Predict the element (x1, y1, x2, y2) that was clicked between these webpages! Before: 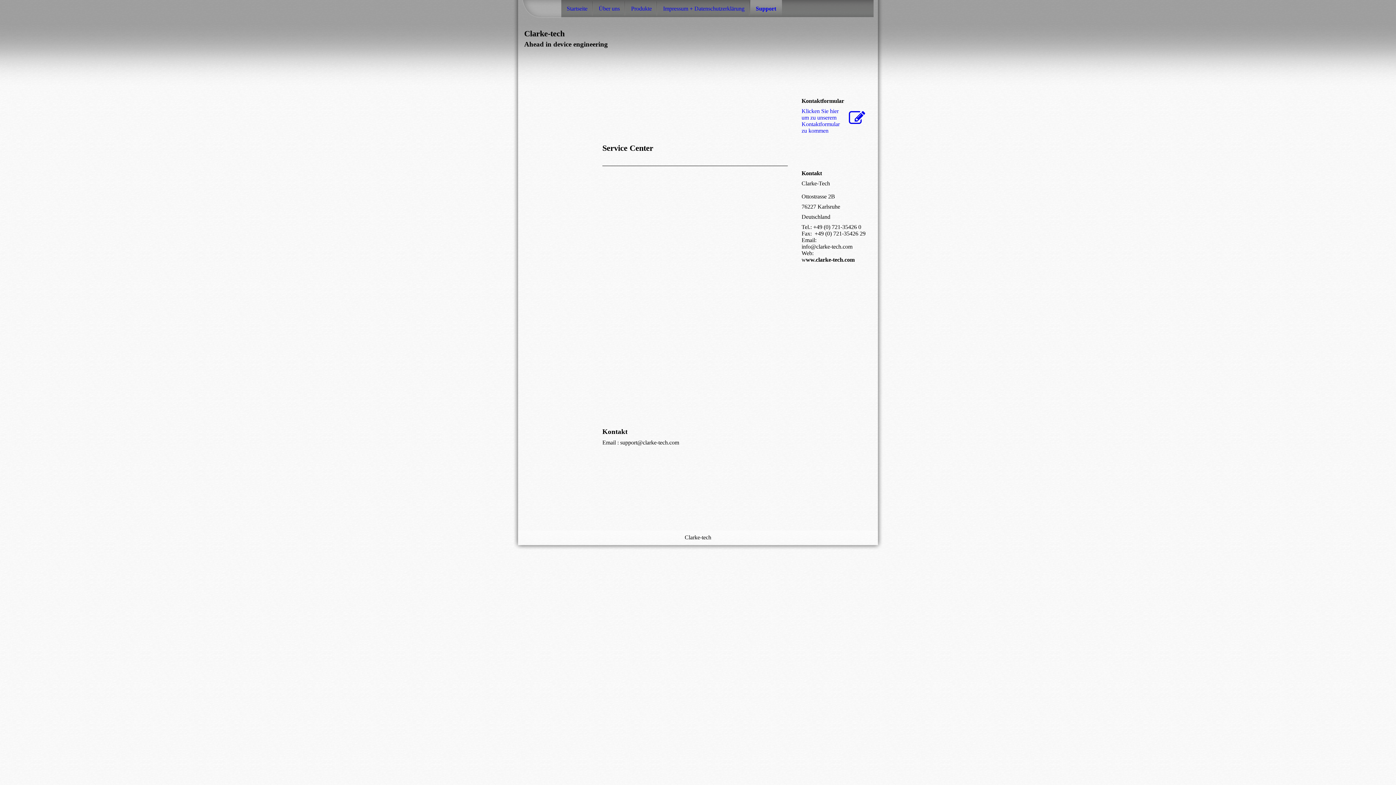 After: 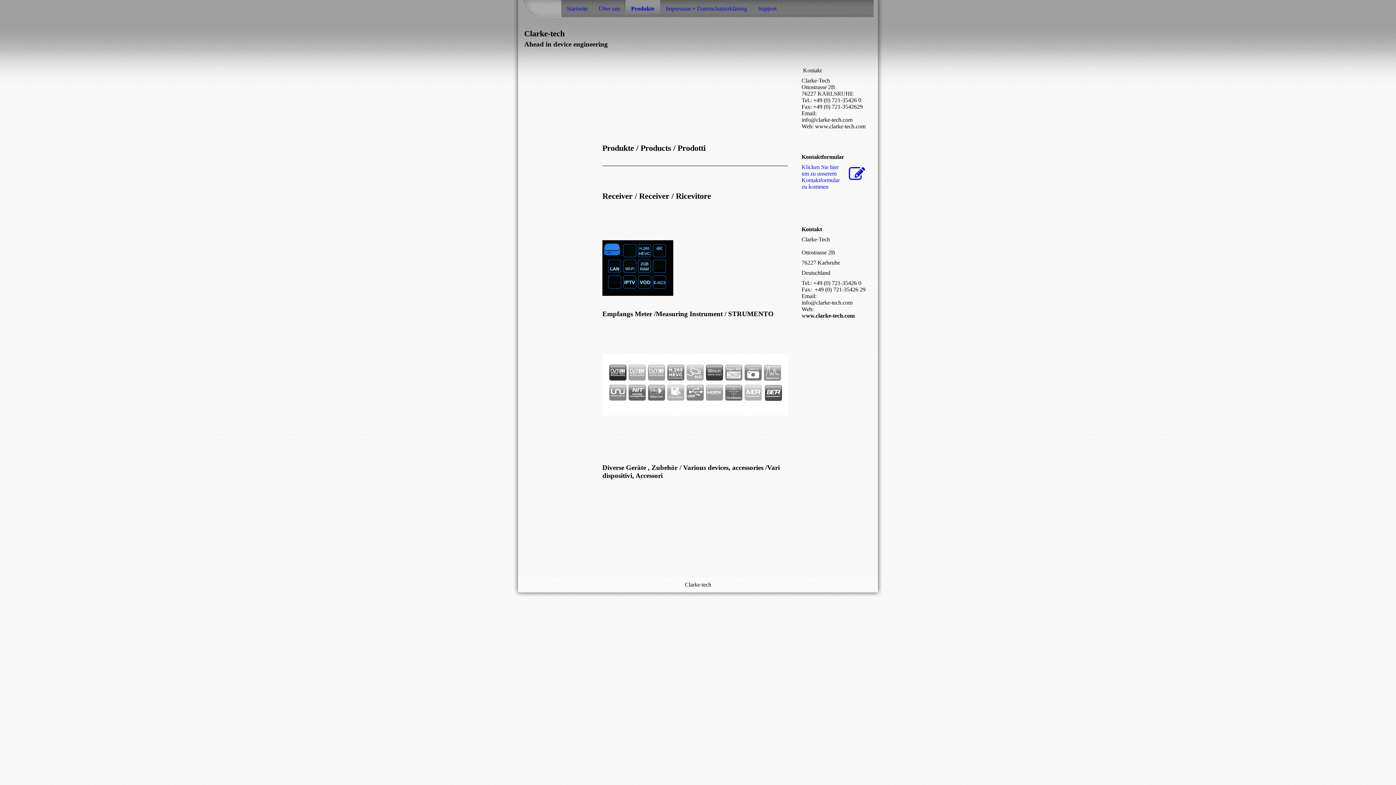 Action: bbox: (625, 0, 657, 17) label: Produkte